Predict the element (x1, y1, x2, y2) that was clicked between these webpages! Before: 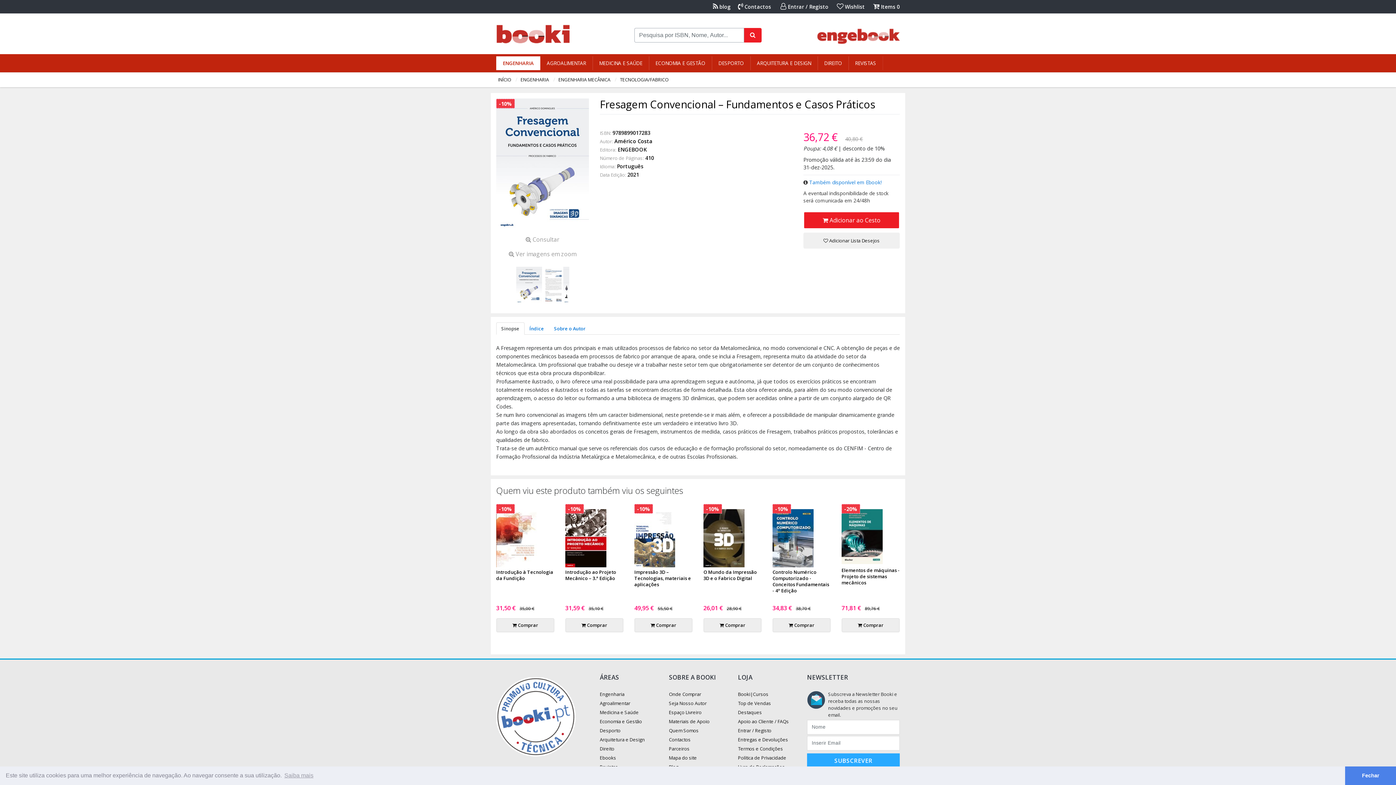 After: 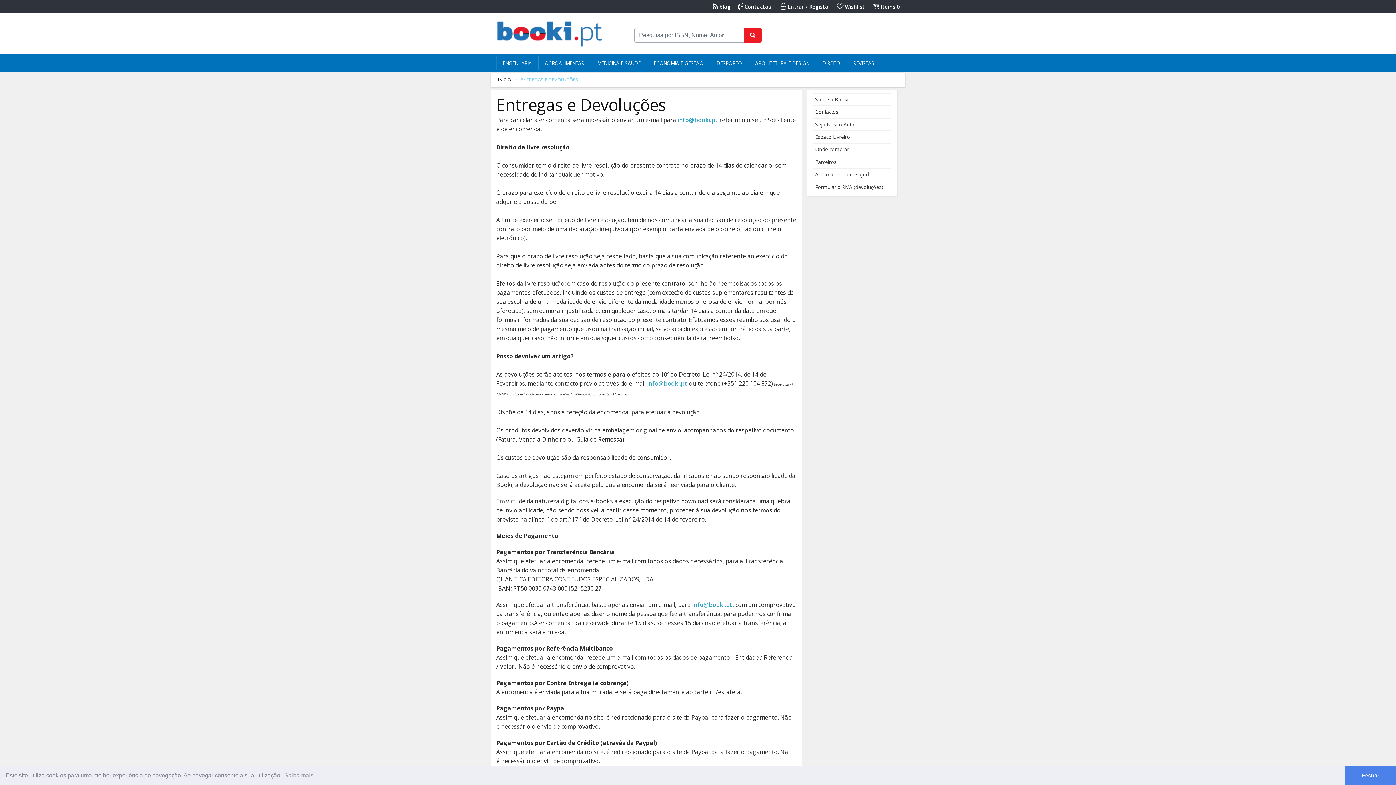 Action: bbox: (738, 736, 788, 743) label: Entregas e Devoluções